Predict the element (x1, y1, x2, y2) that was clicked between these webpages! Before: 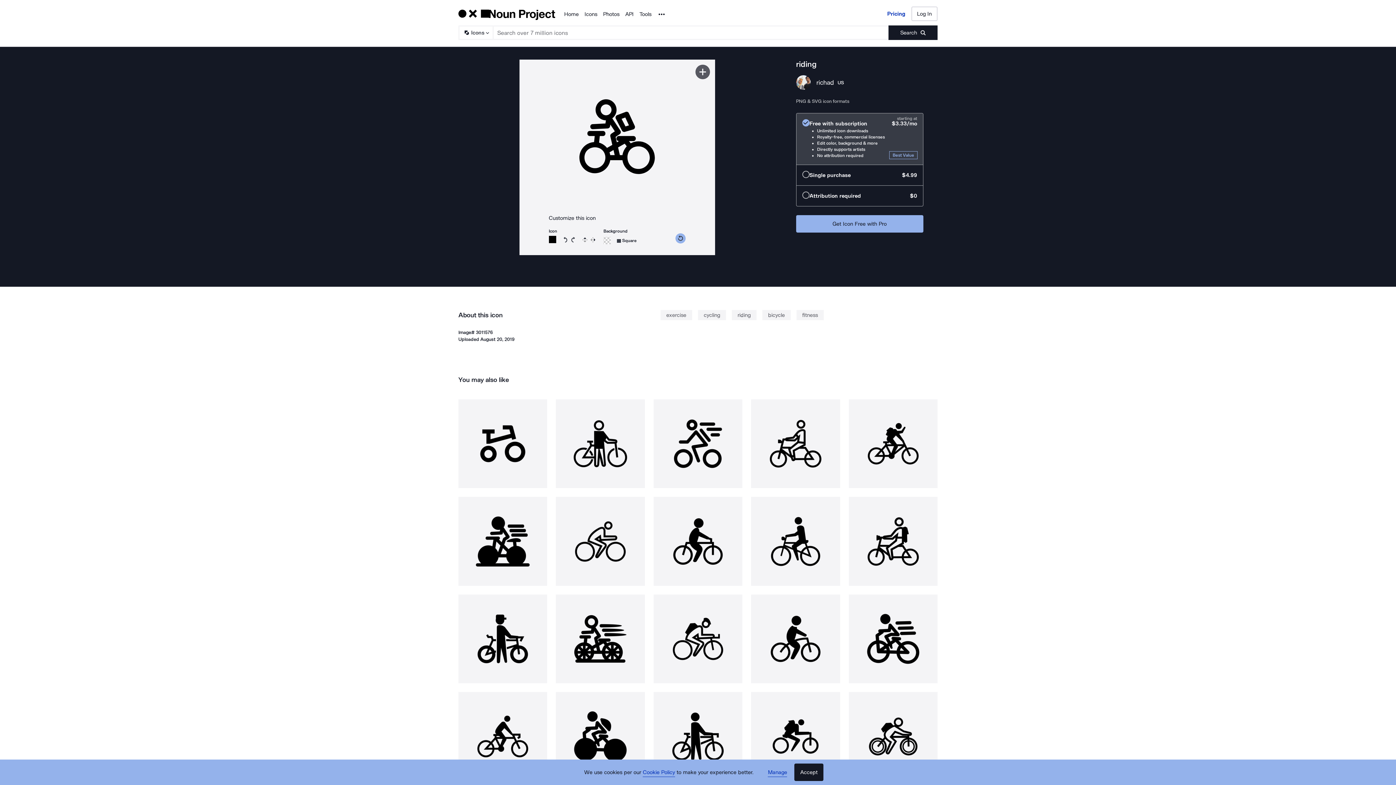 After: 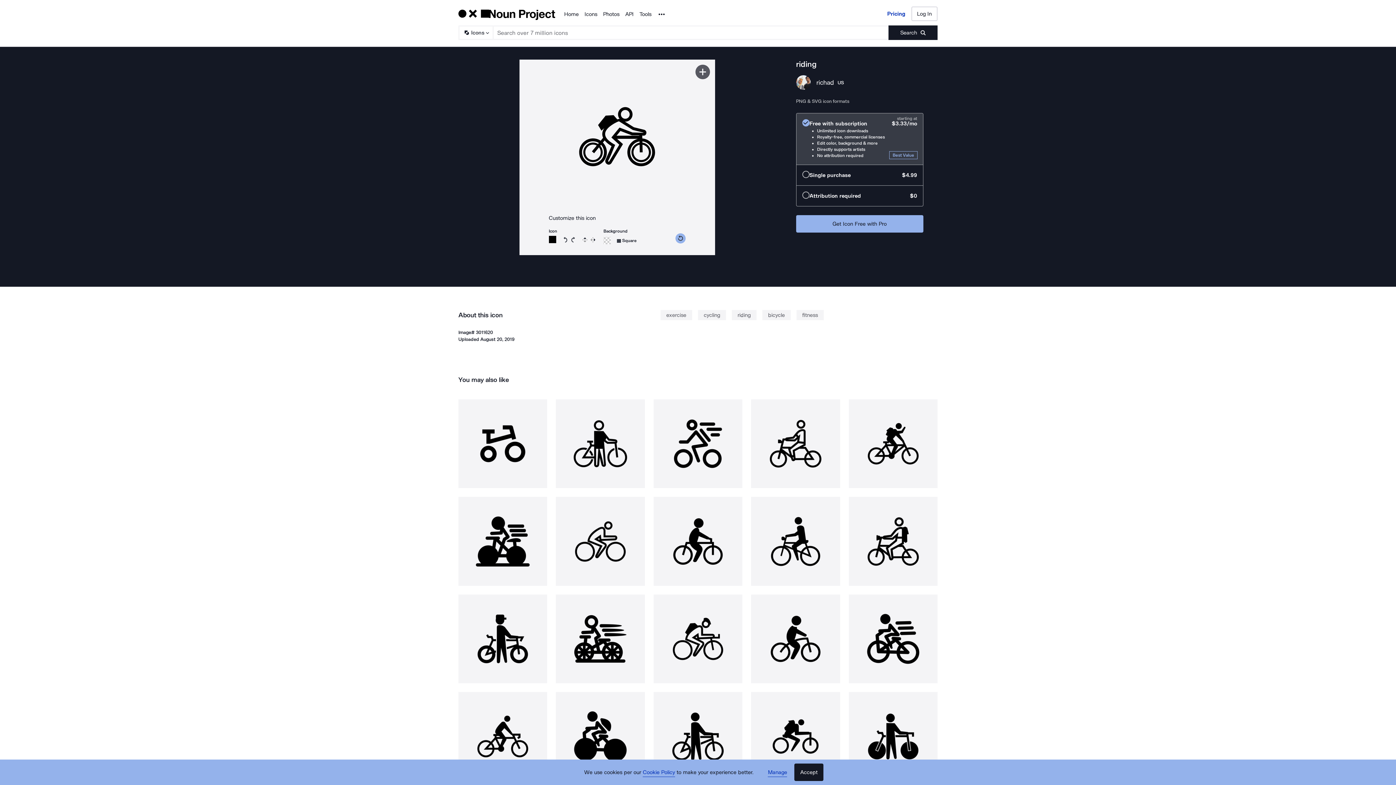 Action: bbox: (848, 692, 937, 781)